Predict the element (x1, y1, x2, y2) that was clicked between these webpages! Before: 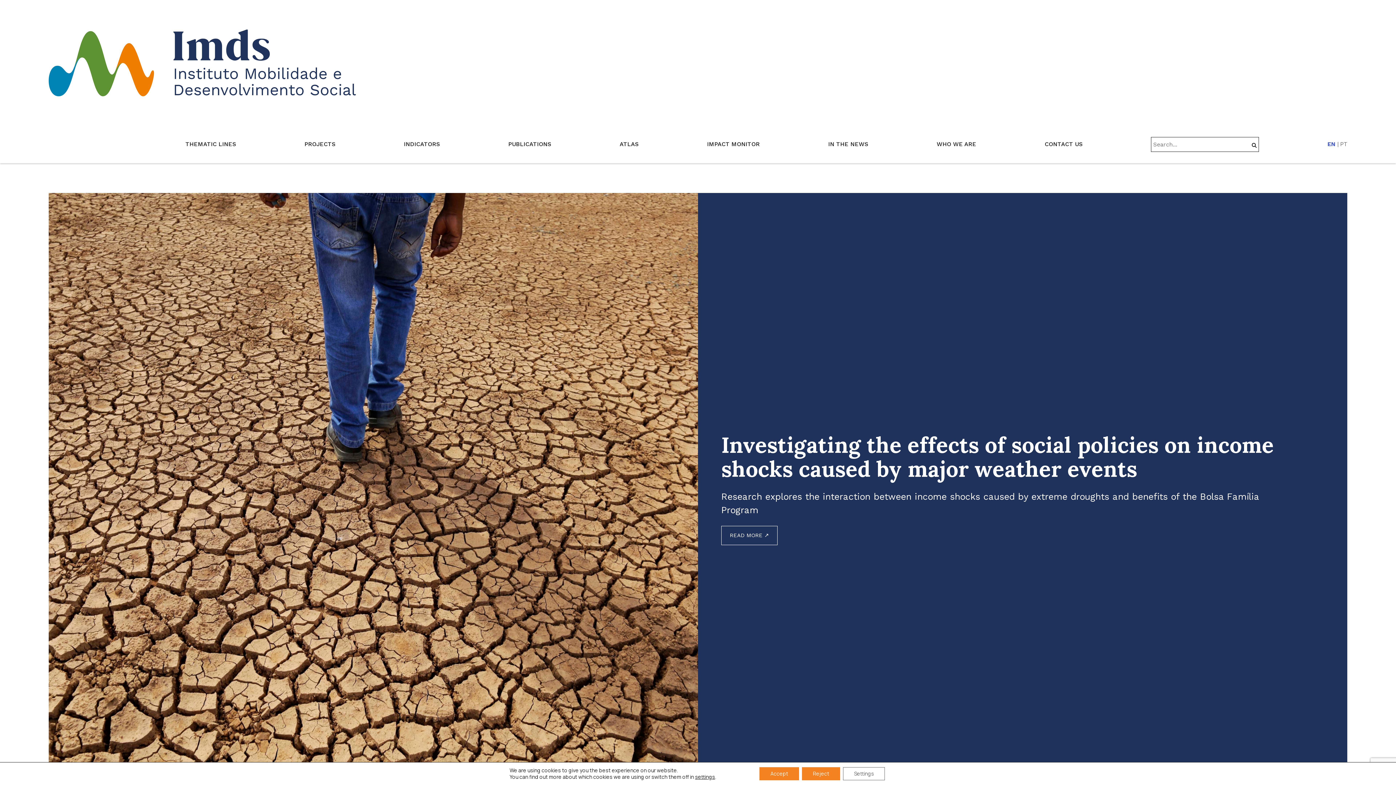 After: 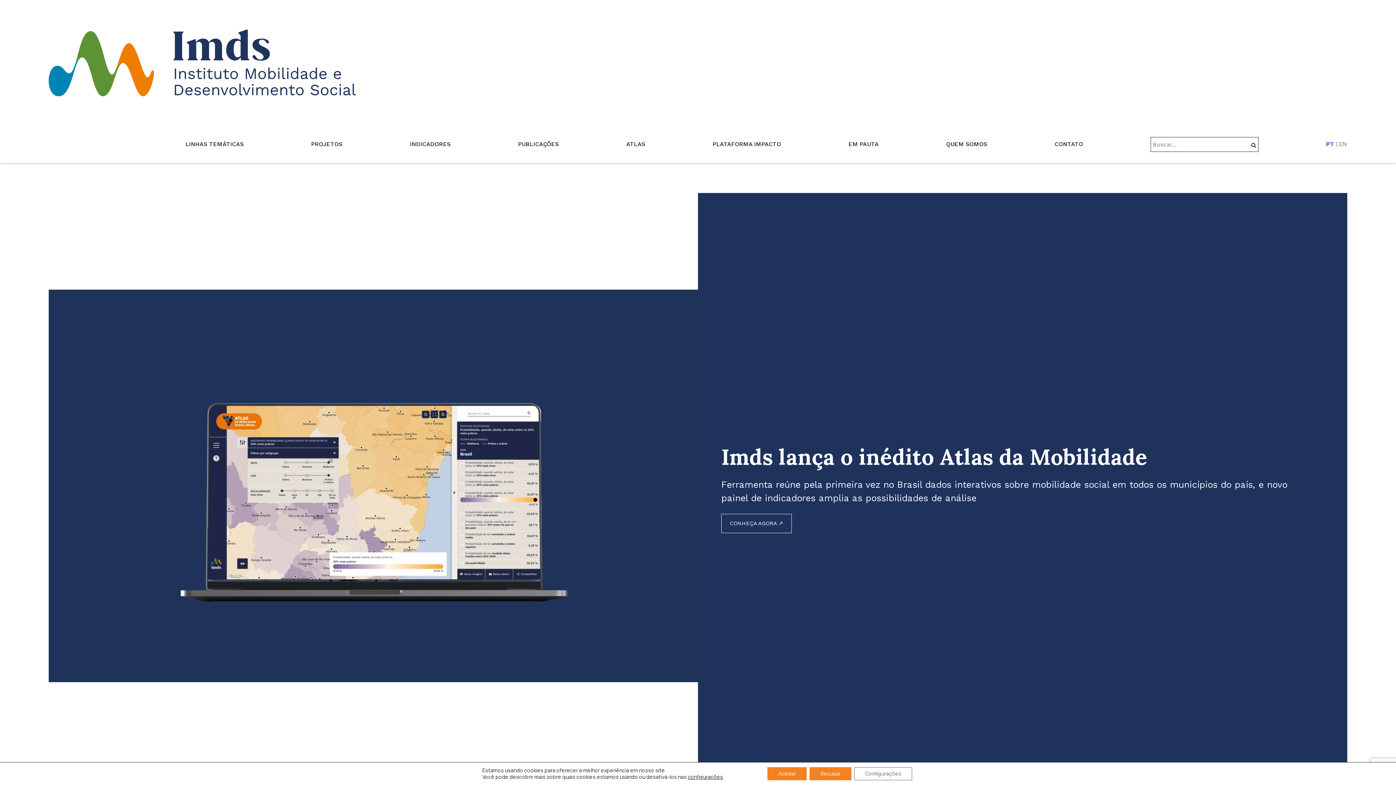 Action: bbox: (1340, 140, 1347, 147) label: PT